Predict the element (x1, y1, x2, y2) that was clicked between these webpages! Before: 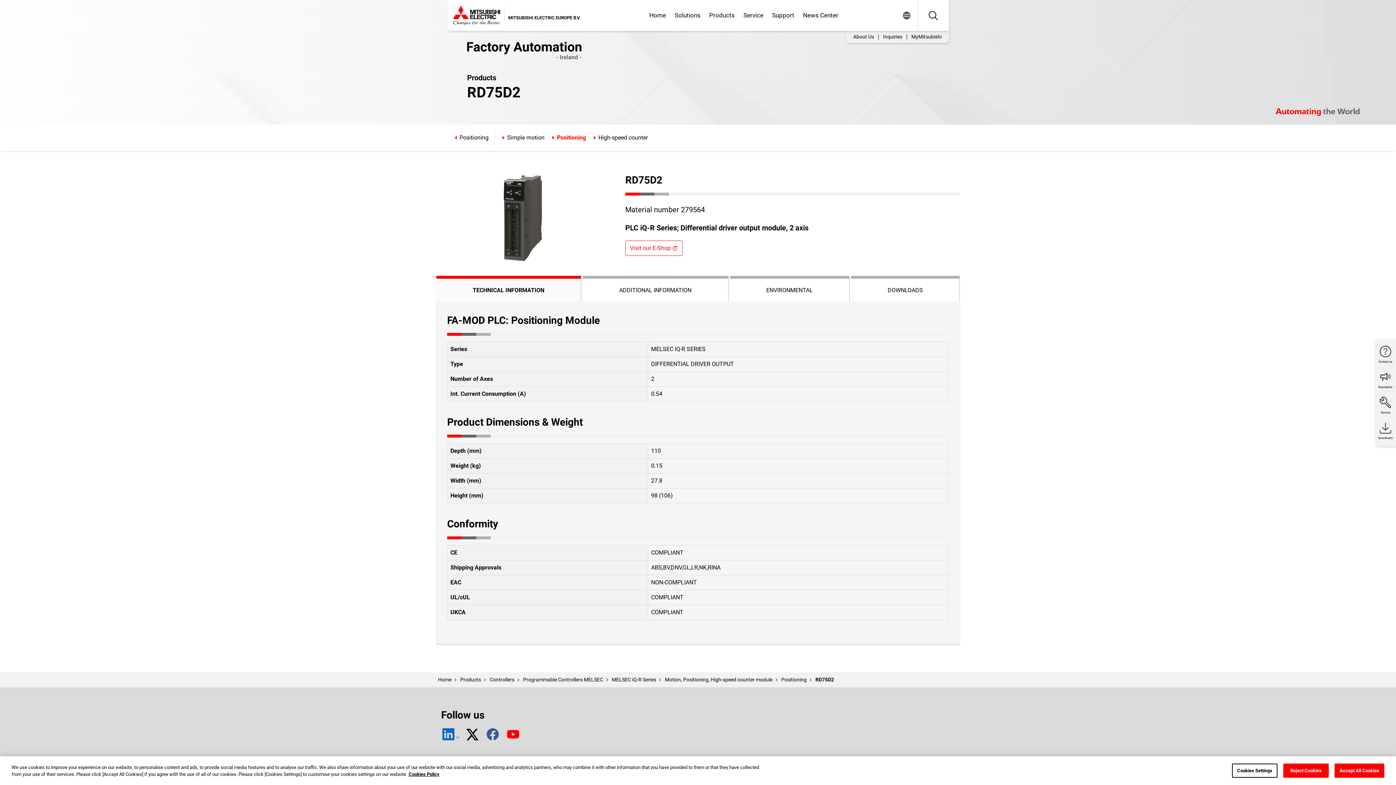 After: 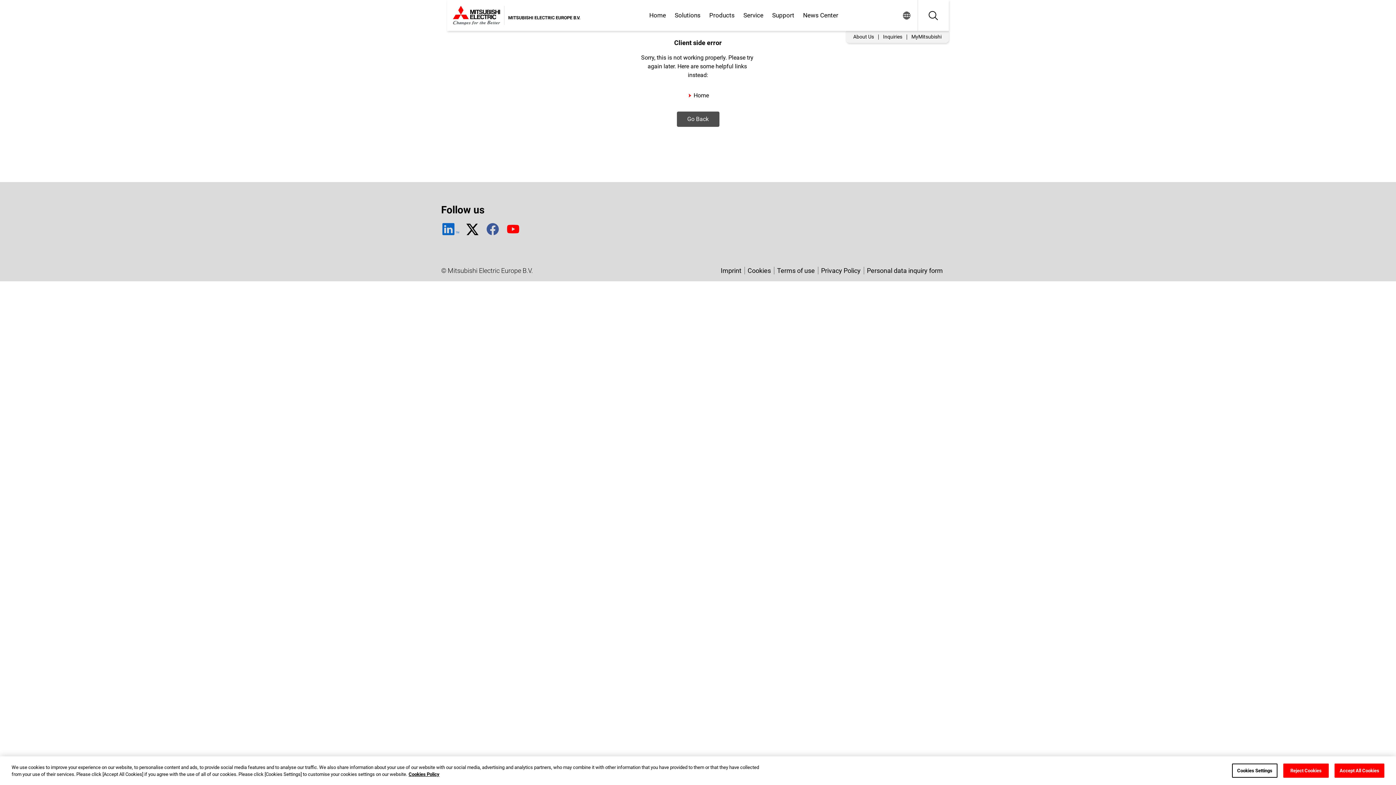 Action: label: High-speed counter bbox: (592, 133, 648, 142)